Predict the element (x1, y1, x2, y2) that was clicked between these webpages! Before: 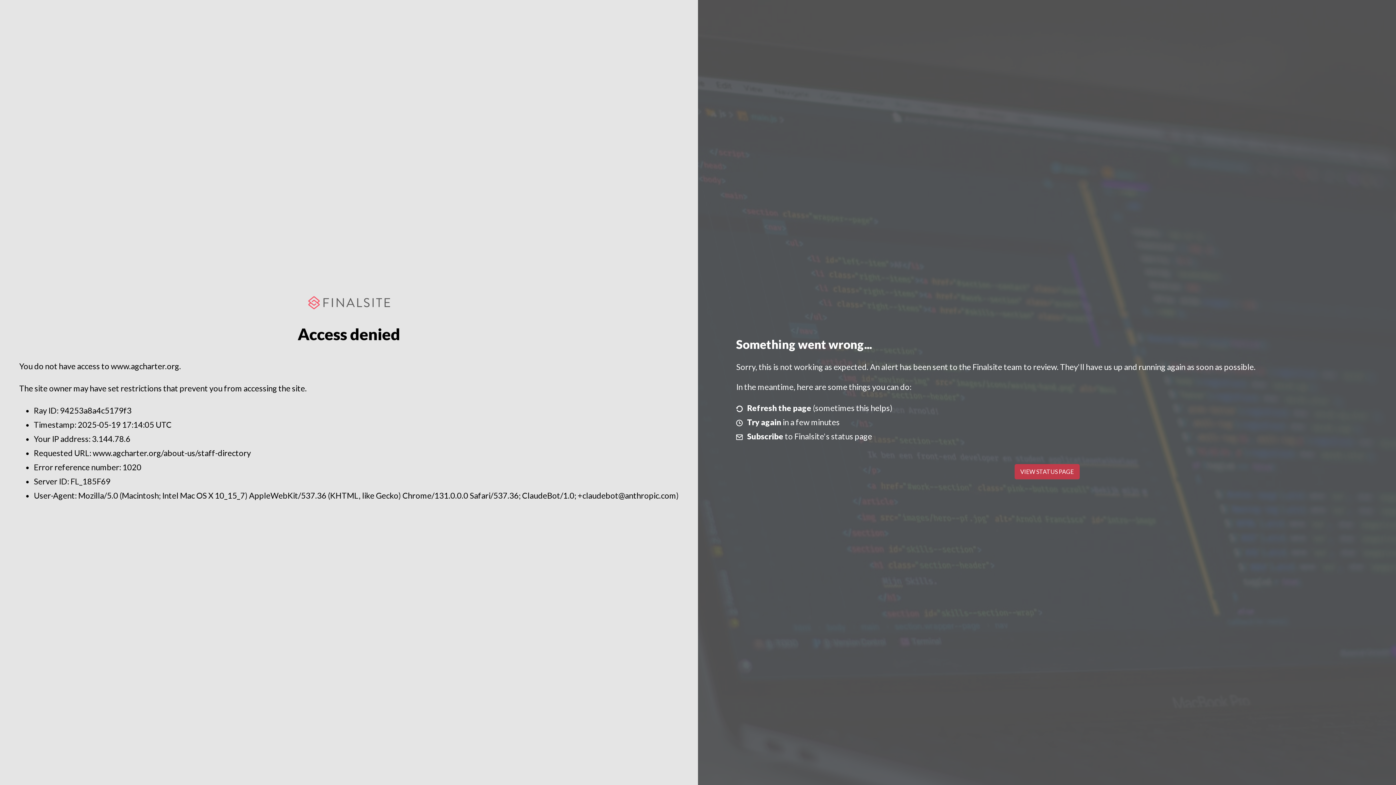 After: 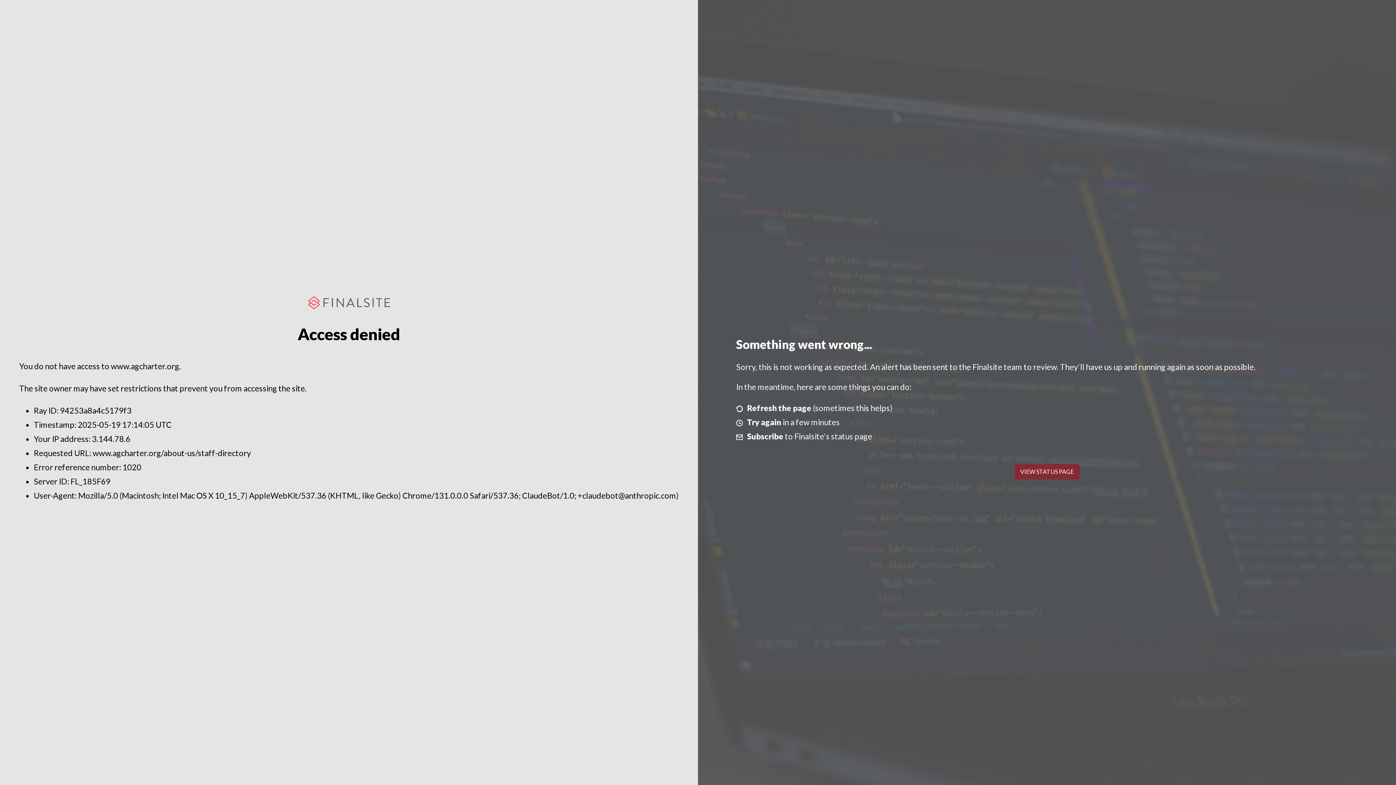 Action: label: VIEW STATUS PAGE bbox: (1014, 464, 1079, 479)